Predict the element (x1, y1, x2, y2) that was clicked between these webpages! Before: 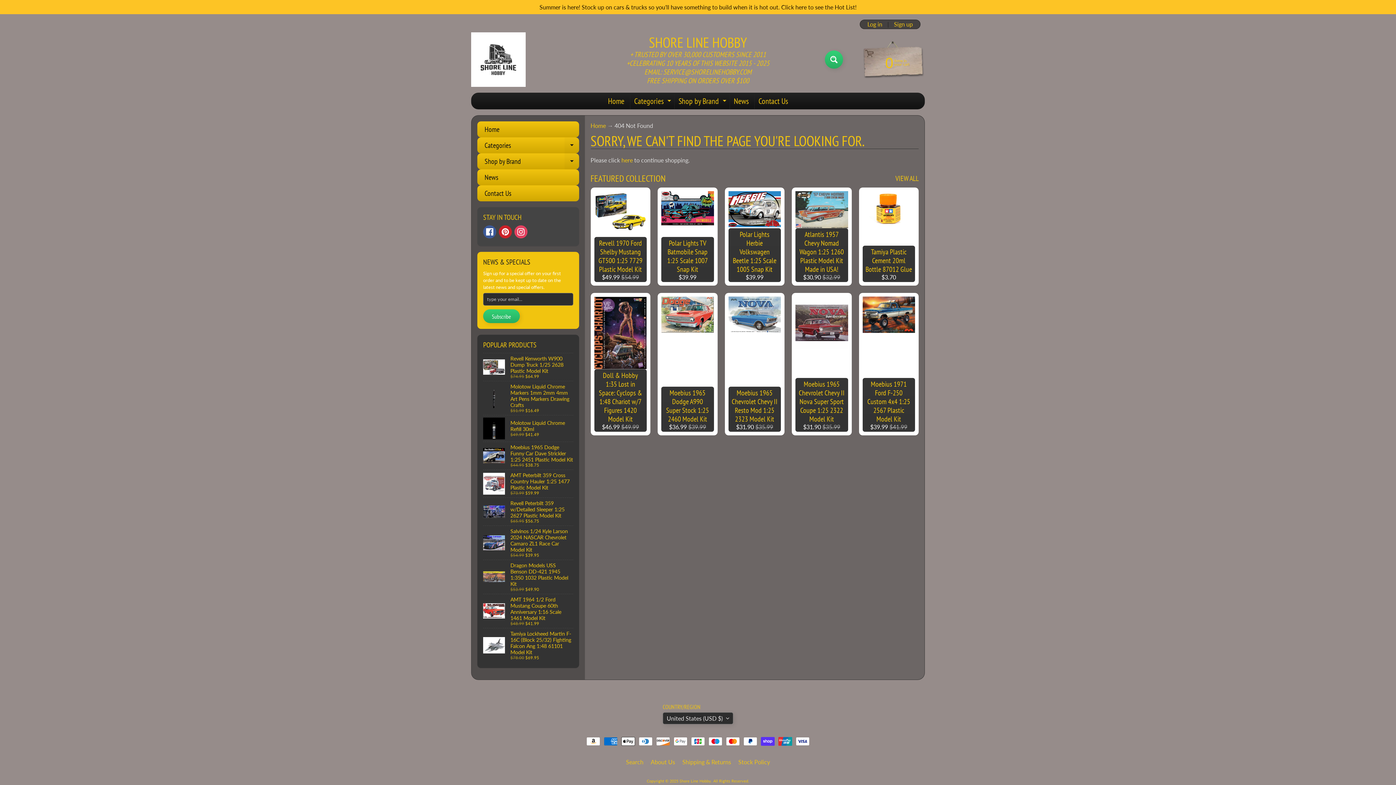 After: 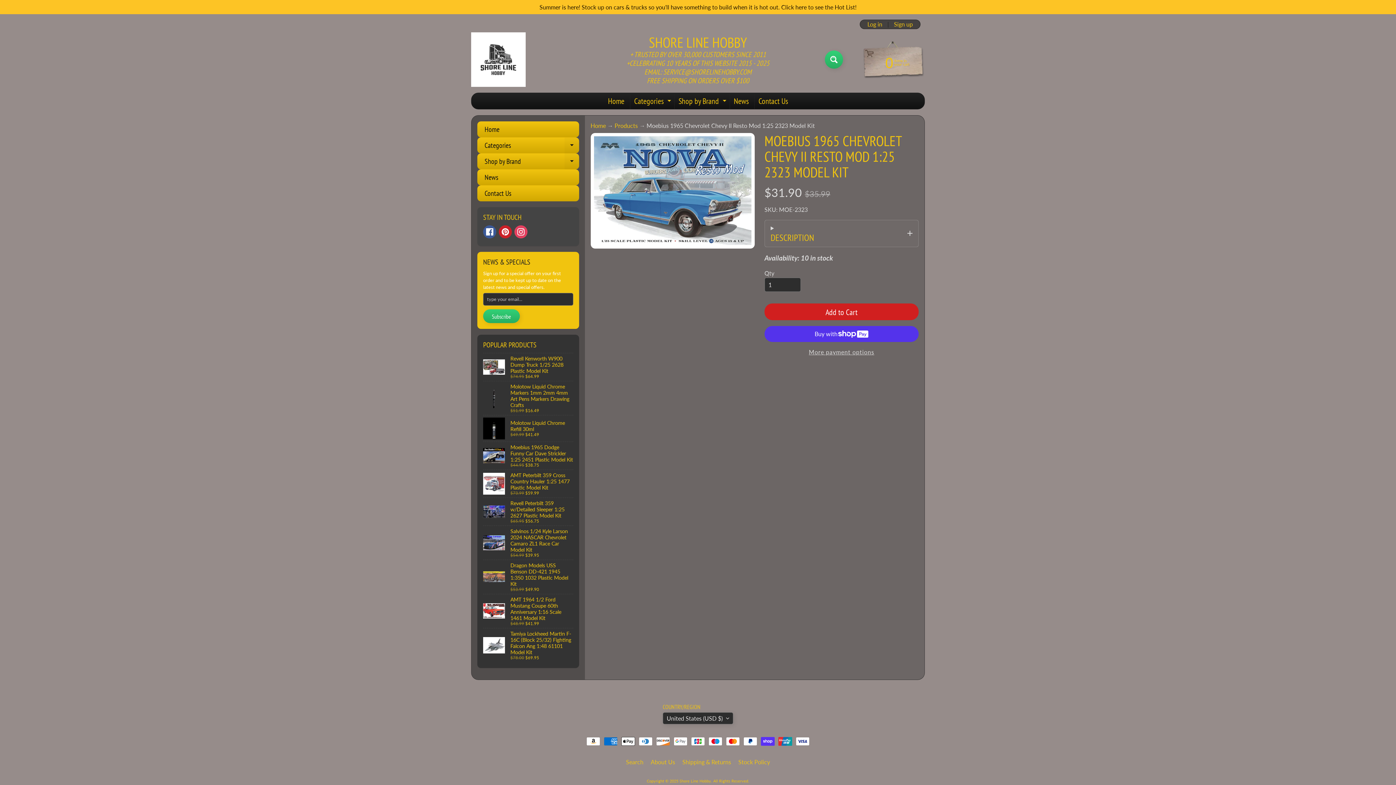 Action: bbox: (724, 293, 784, 435) label: Moebius 1965 Chevrolet Chevy II Resto Mod 1:25 2323 Model Kit
$31.90 $35.99